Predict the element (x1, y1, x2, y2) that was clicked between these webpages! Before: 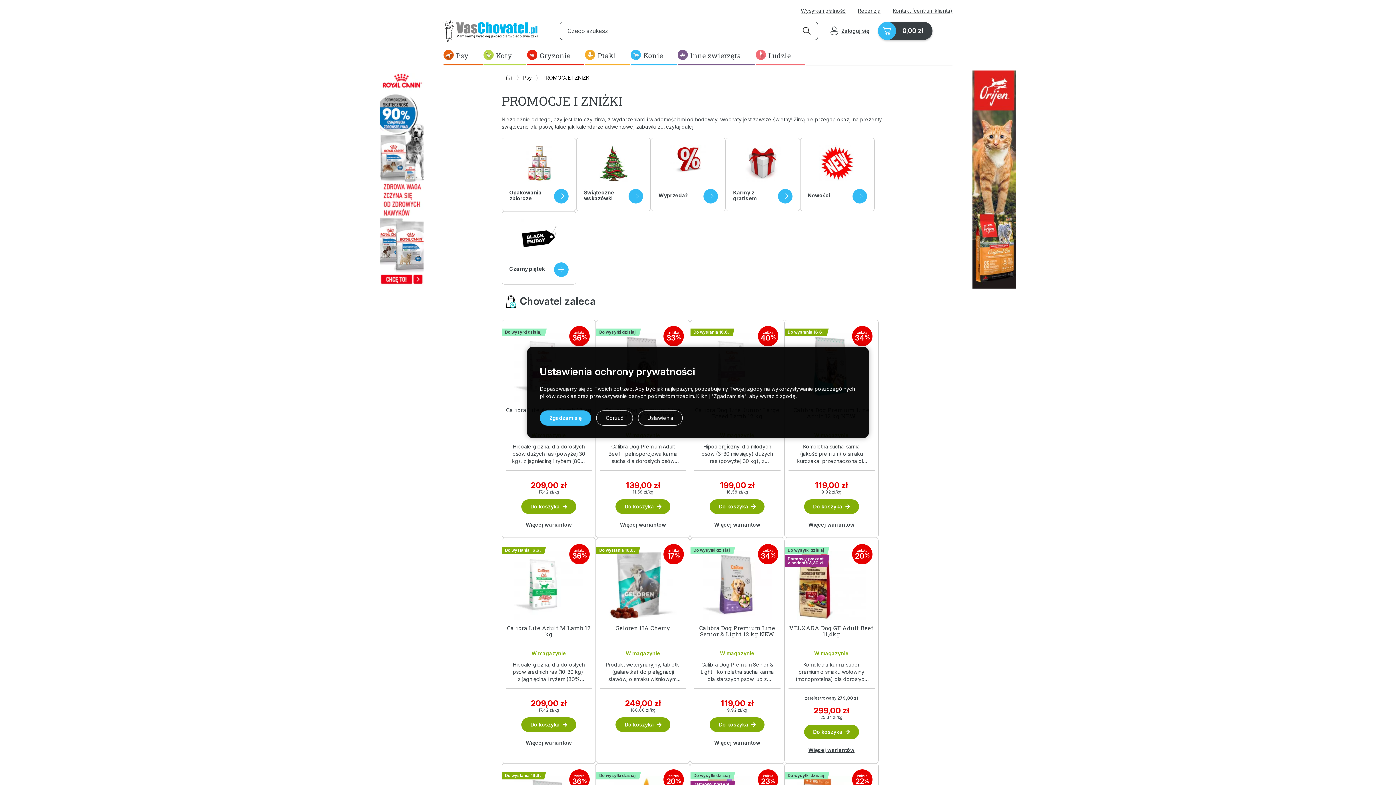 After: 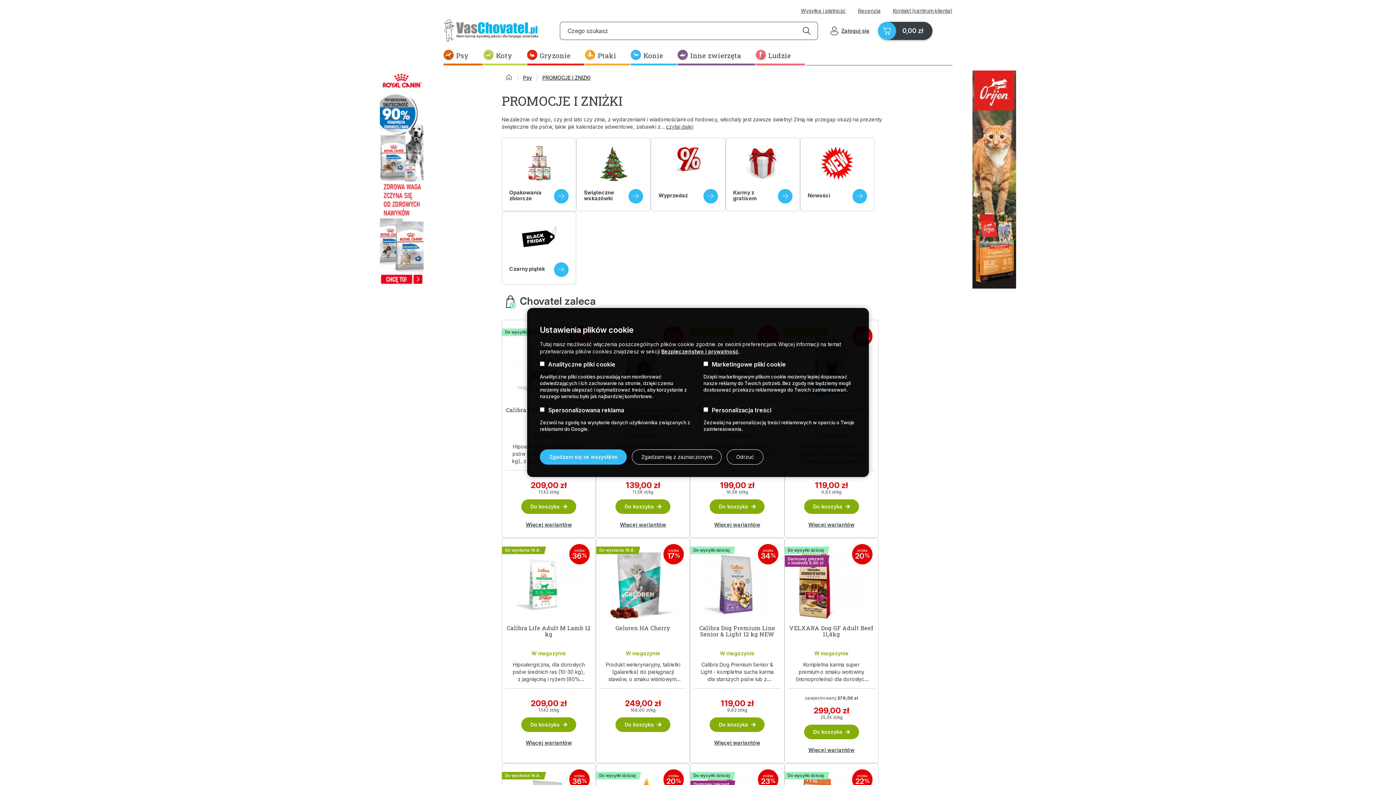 Action: bbox: (638, 410, 682, 426) label: Ustawienia